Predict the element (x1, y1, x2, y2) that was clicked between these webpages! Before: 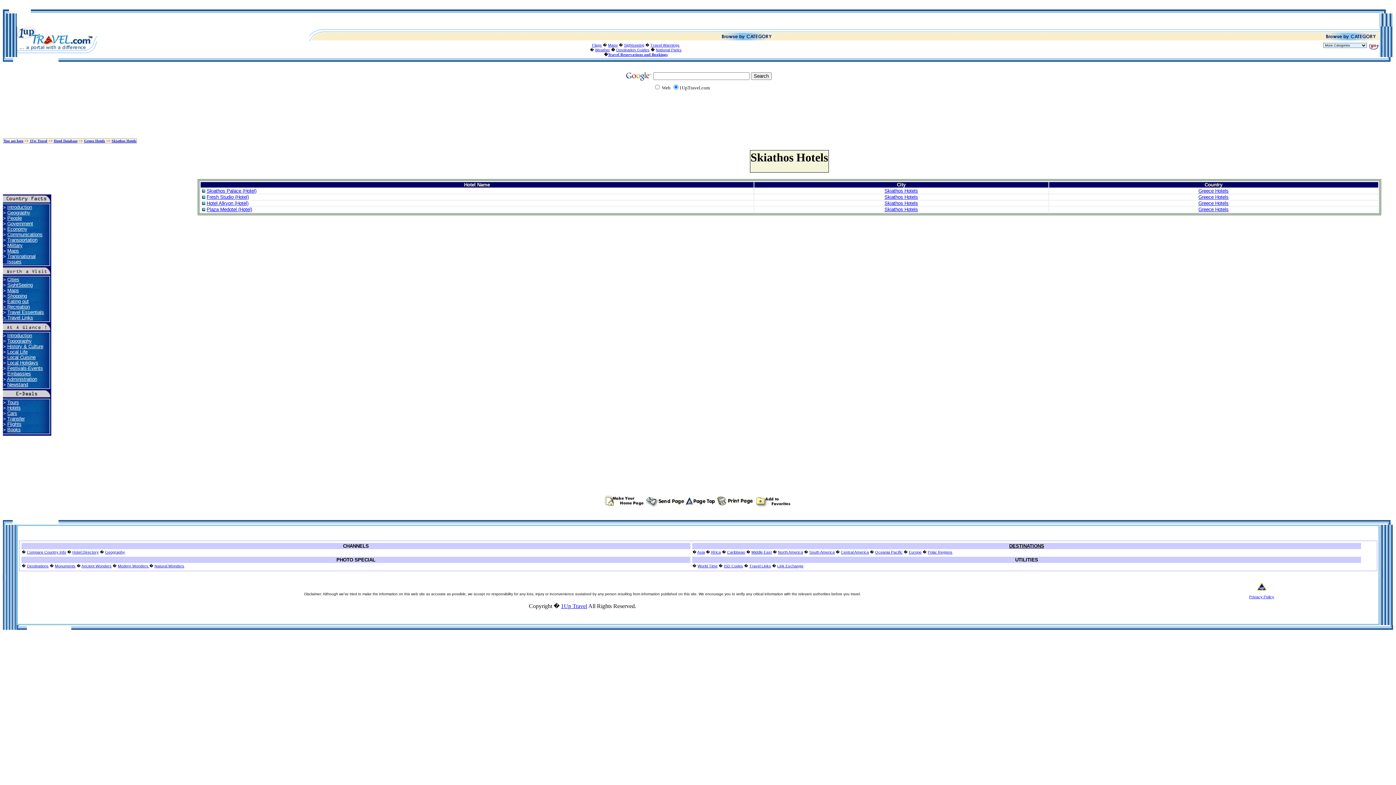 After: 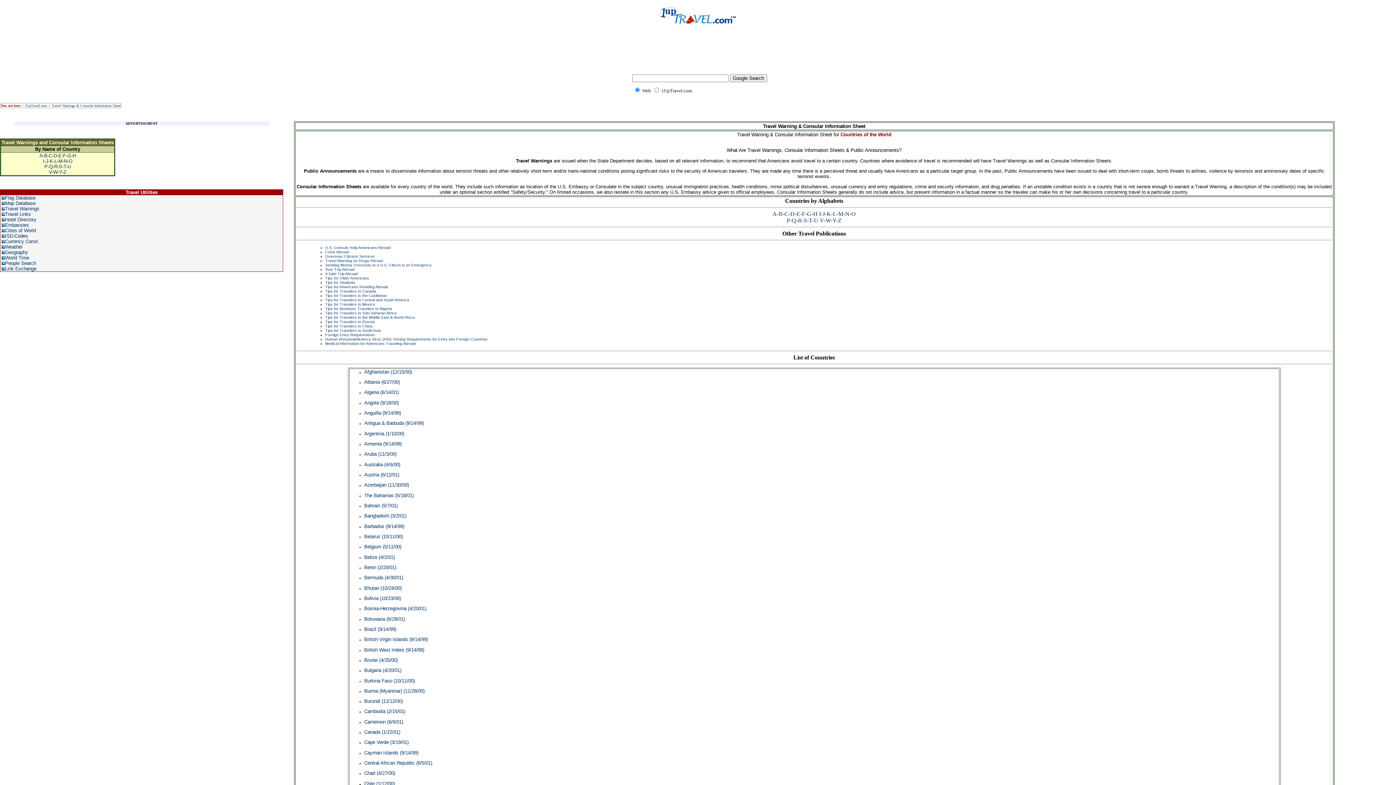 Action: bbox: (650, 42, 679, 47) label: Travel Warnings